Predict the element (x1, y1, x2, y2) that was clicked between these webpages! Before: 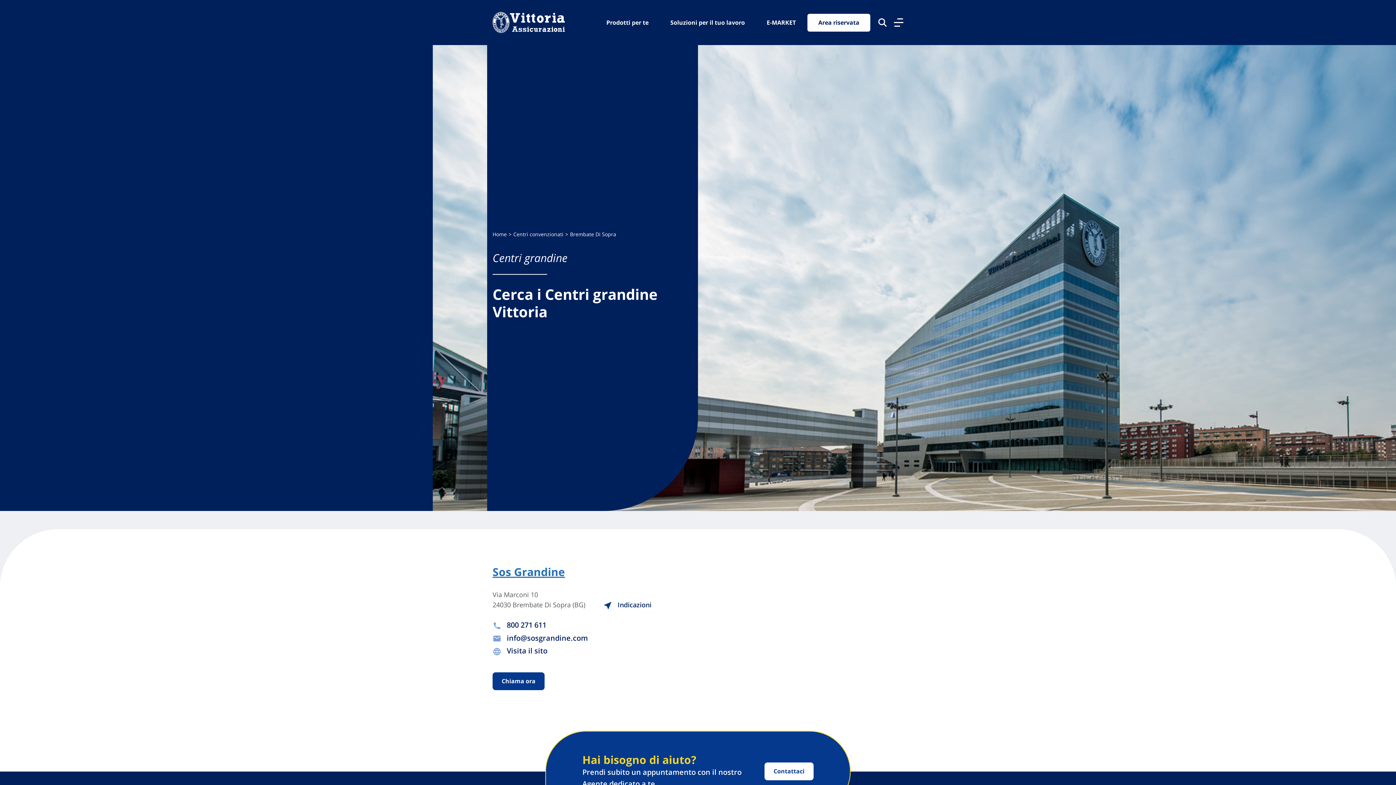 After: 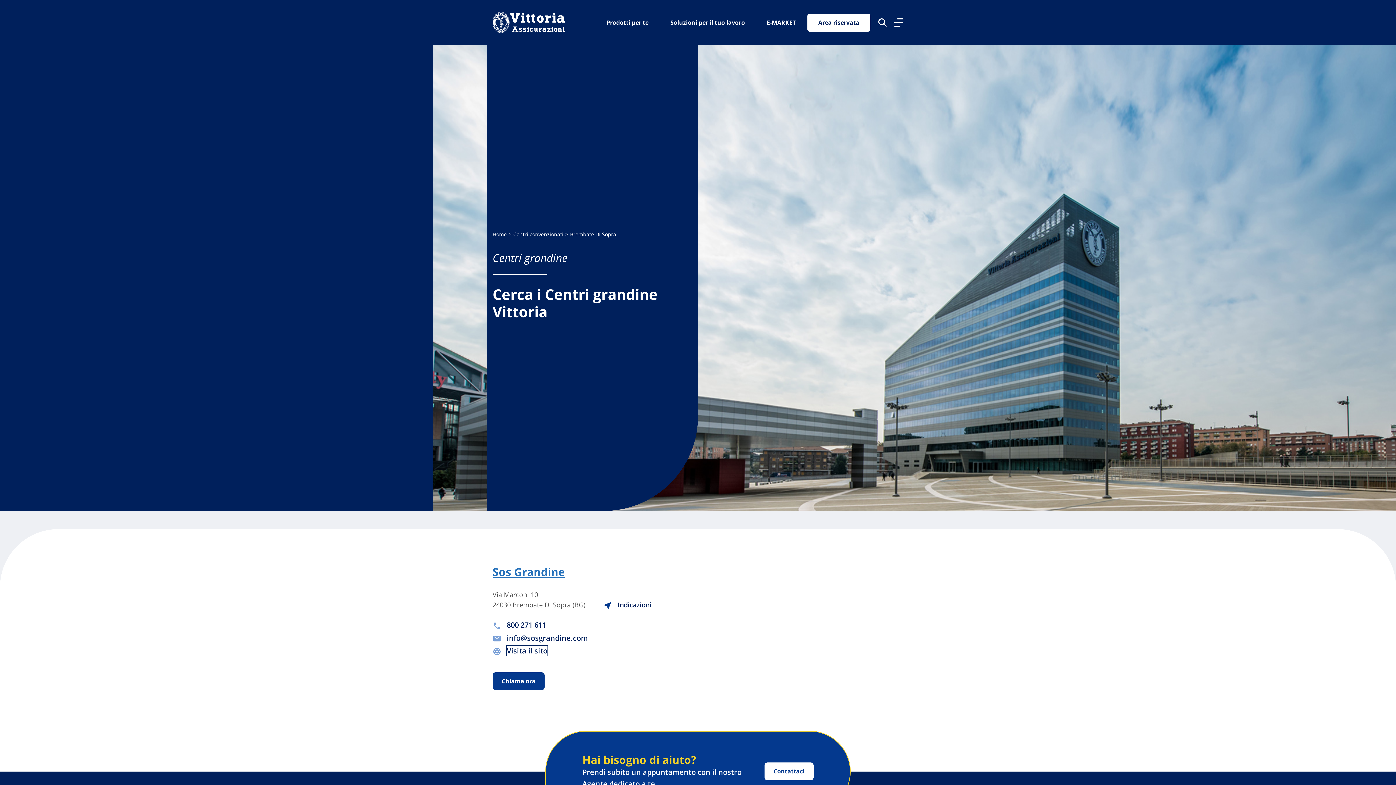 Action: label: Visita il sito bbox: (506, 646, 547, 656)